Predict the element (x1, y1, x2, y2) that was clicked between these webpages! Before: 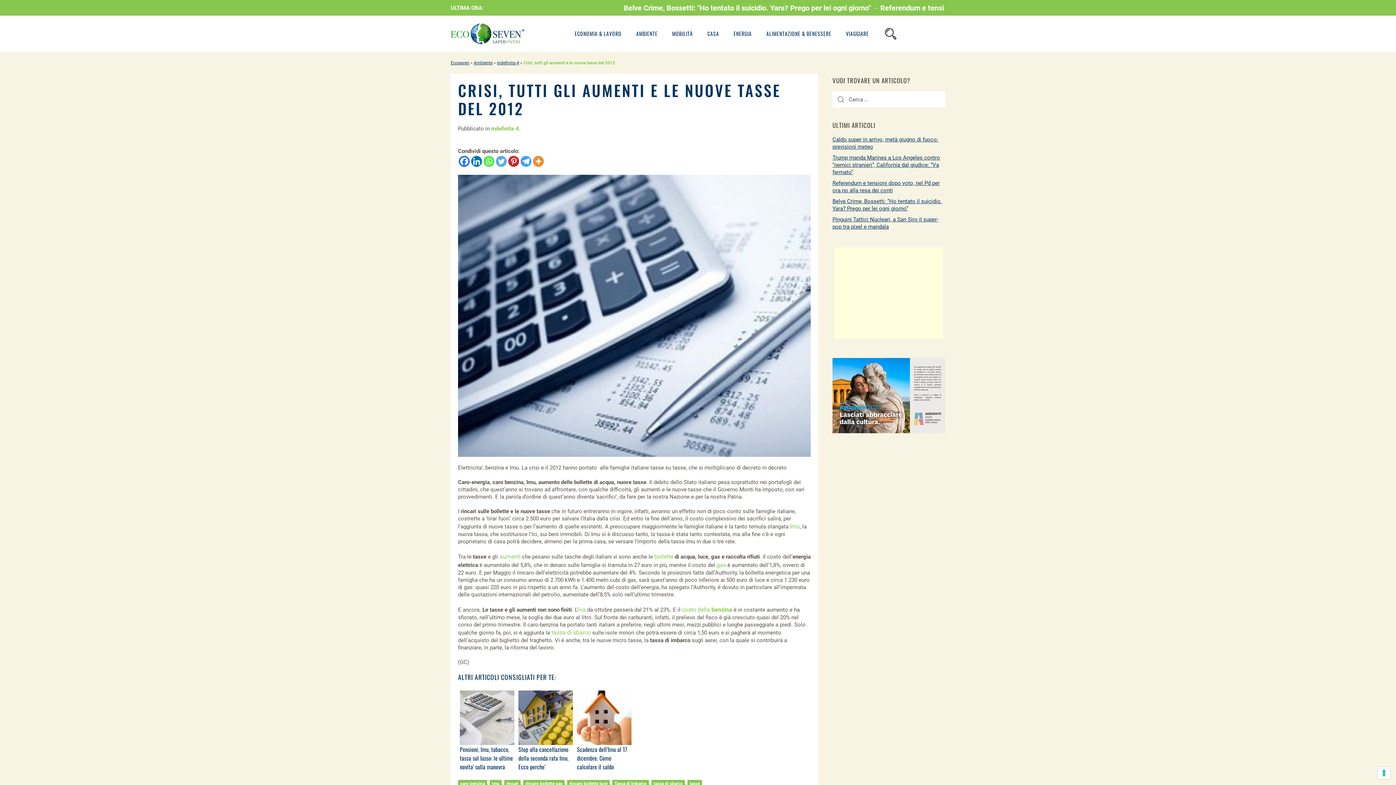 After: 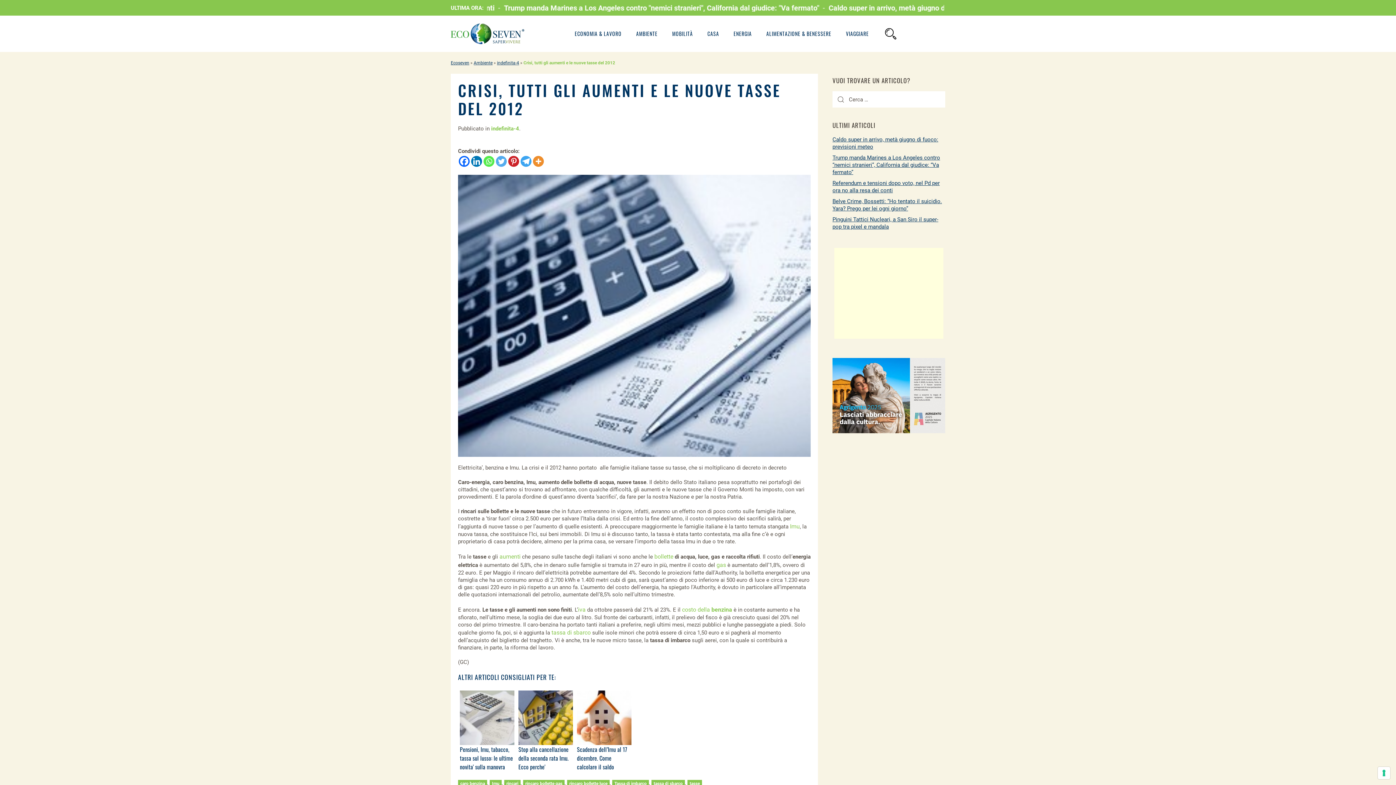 Action: label: gas bbox: (716, 561, 726, 568)